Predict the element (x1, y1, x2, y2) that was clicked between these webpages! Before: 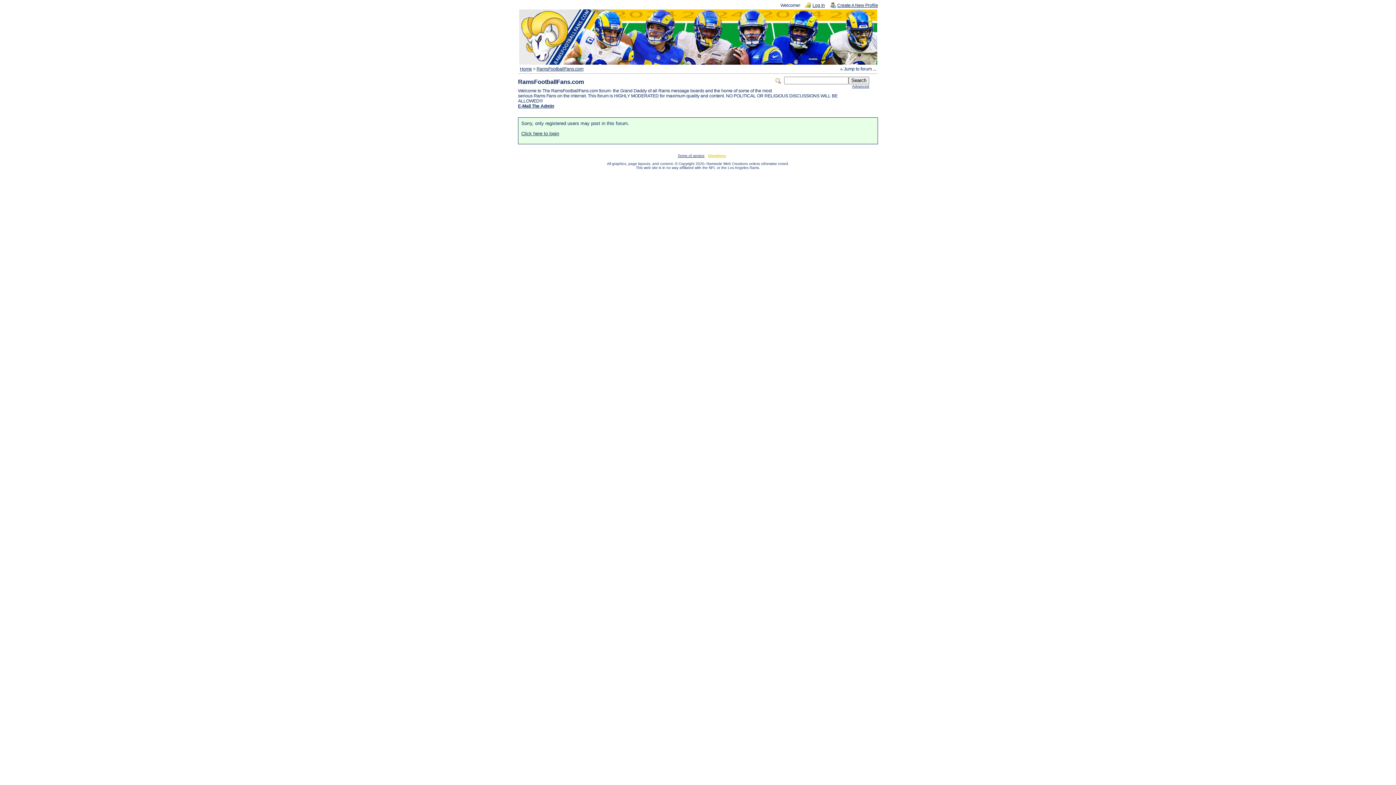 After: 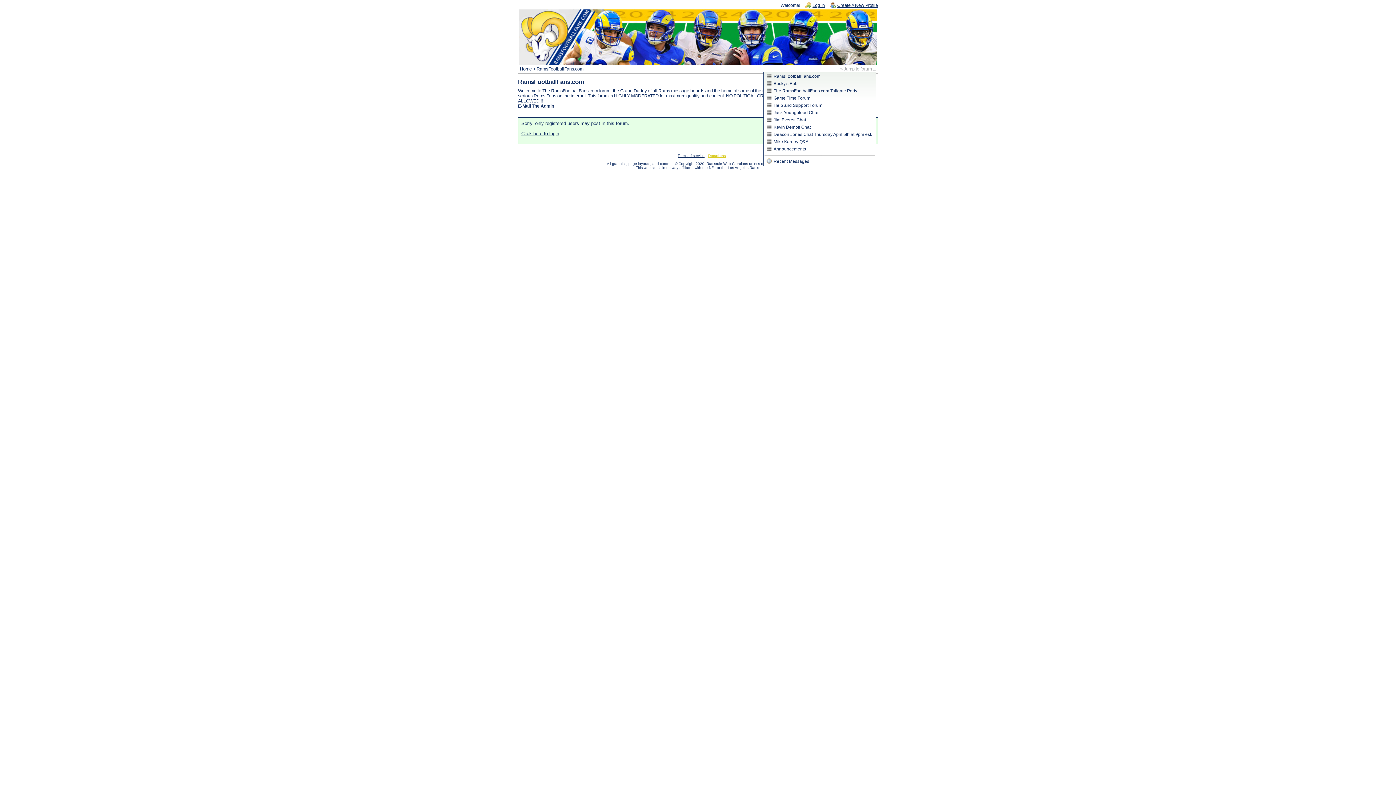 Action: label: » Jump to forum ... bbox: (840, 66, 876, 71)